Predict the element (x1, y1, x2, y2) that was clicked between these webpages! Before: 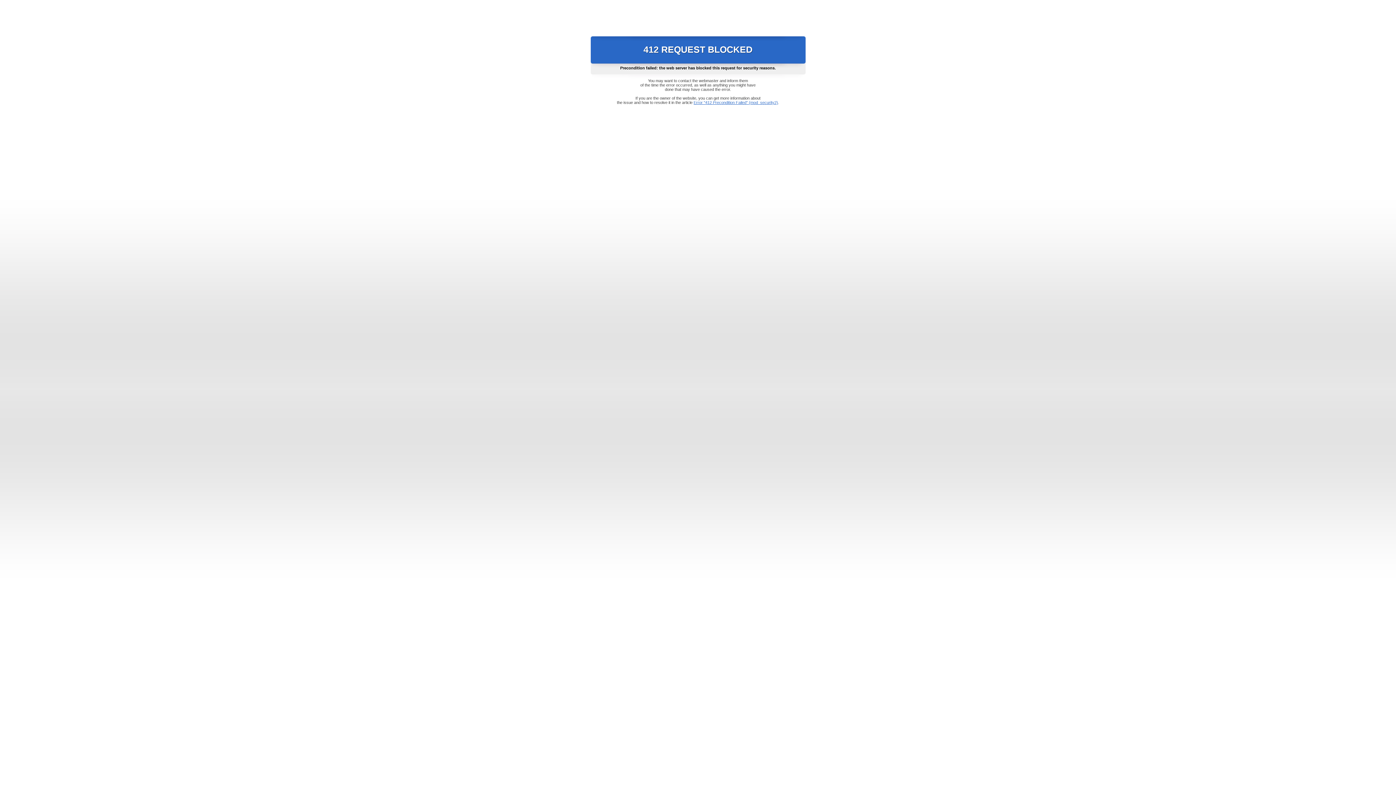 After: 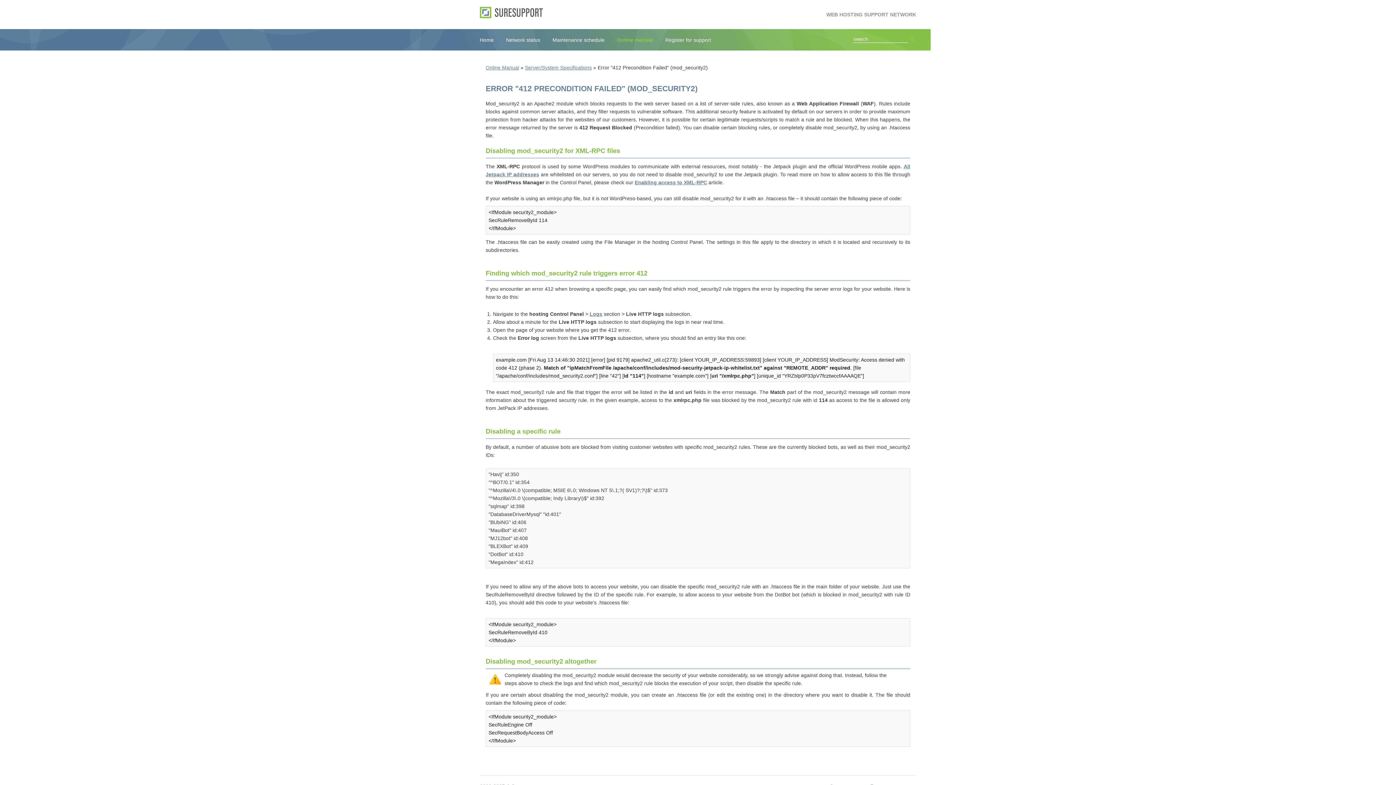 Action: label: Error "412 Precondition Failed" (mod_security2) bbox: (693, 100, 778, 104)